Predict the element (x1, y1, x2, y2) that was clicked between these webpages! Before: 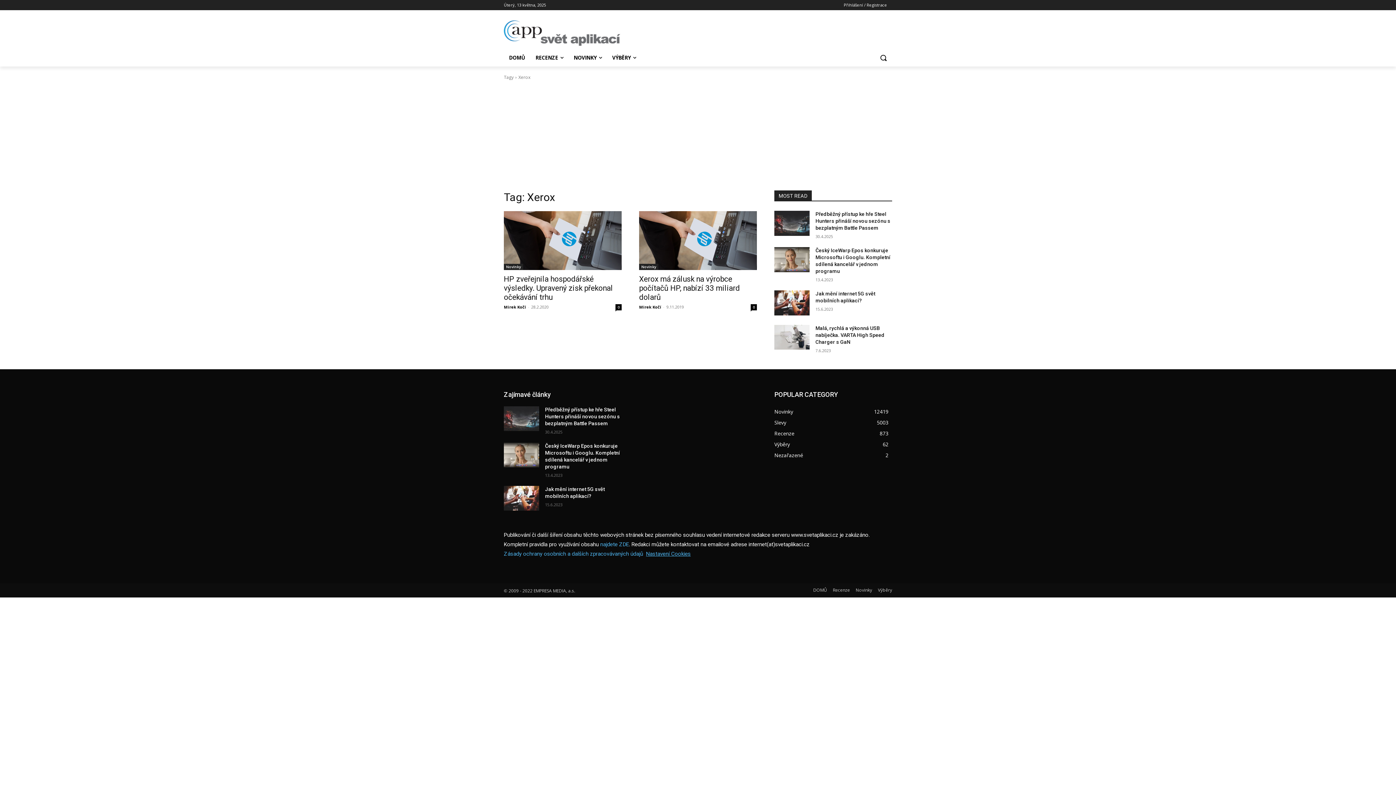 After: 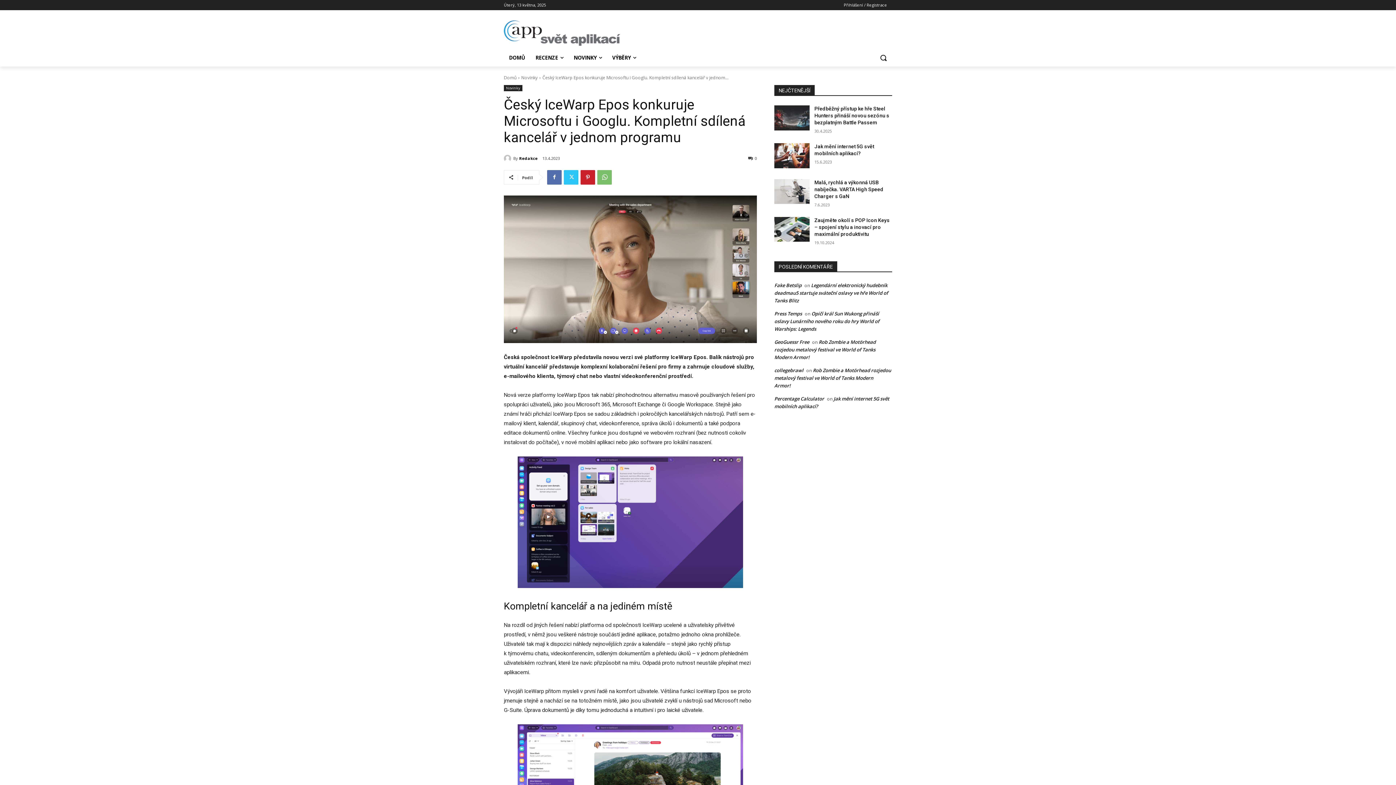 Action: bbox: (504, 442, 539, 467)